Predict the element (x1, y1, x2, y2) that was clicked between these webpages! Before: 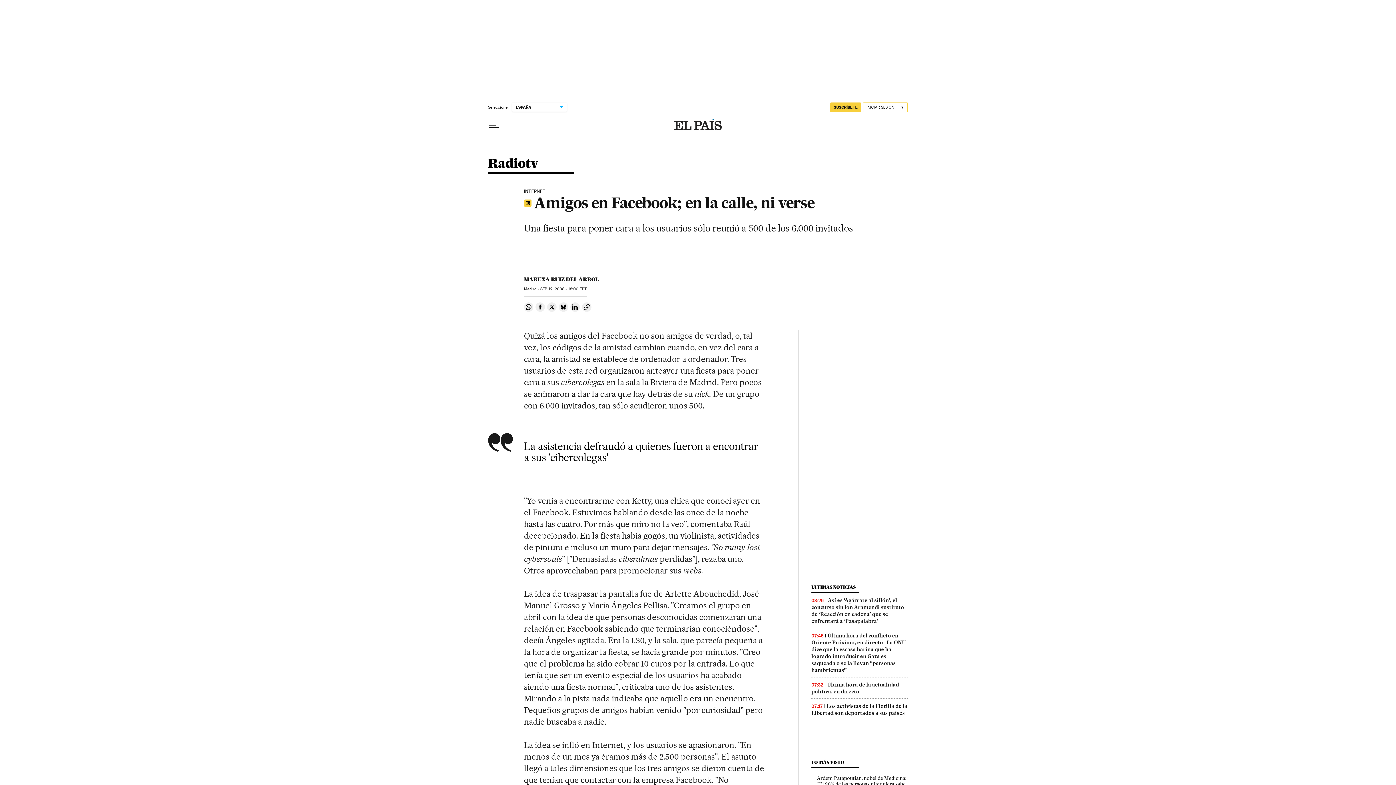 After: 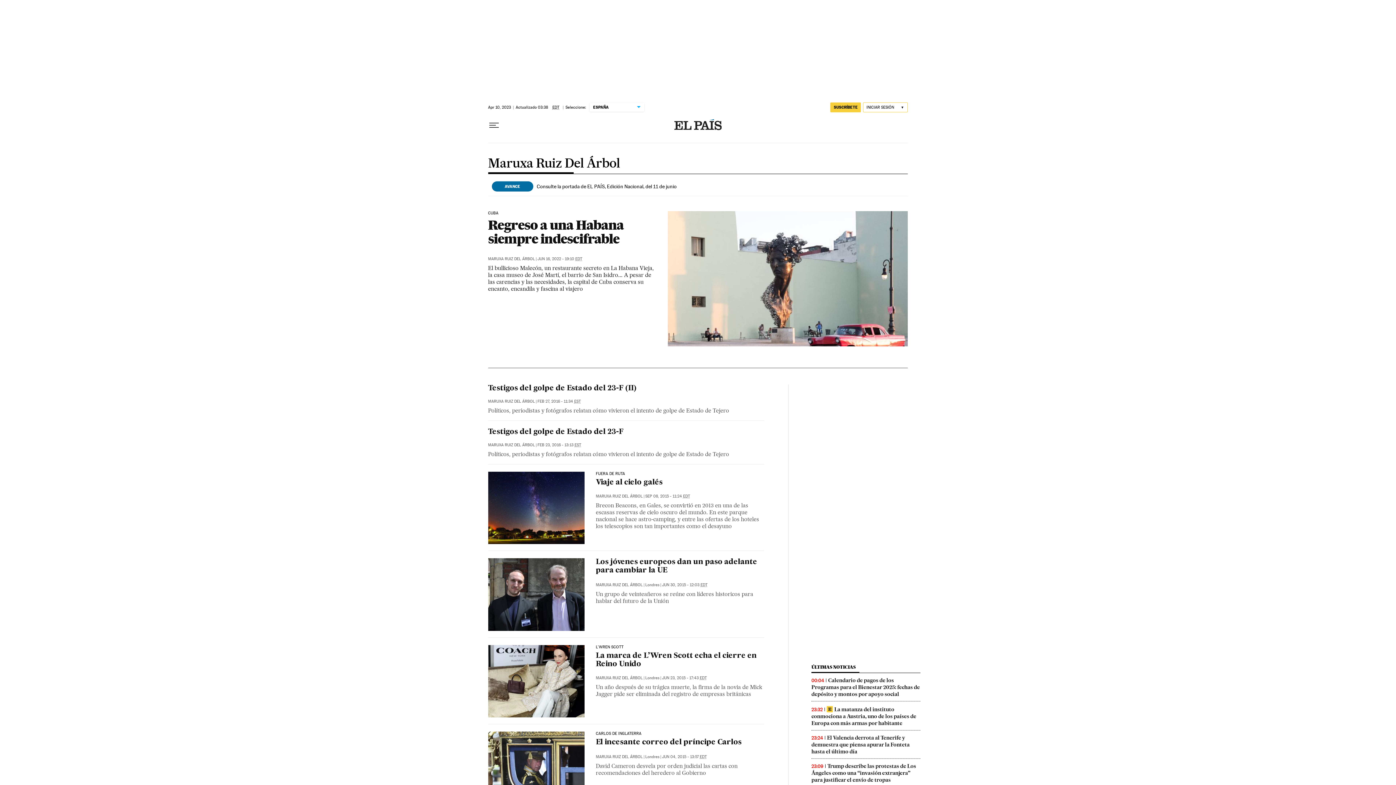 Action: bbox: (524, 276, 599, 282) label: MARUXA RUIZ DEL ÁRBOL